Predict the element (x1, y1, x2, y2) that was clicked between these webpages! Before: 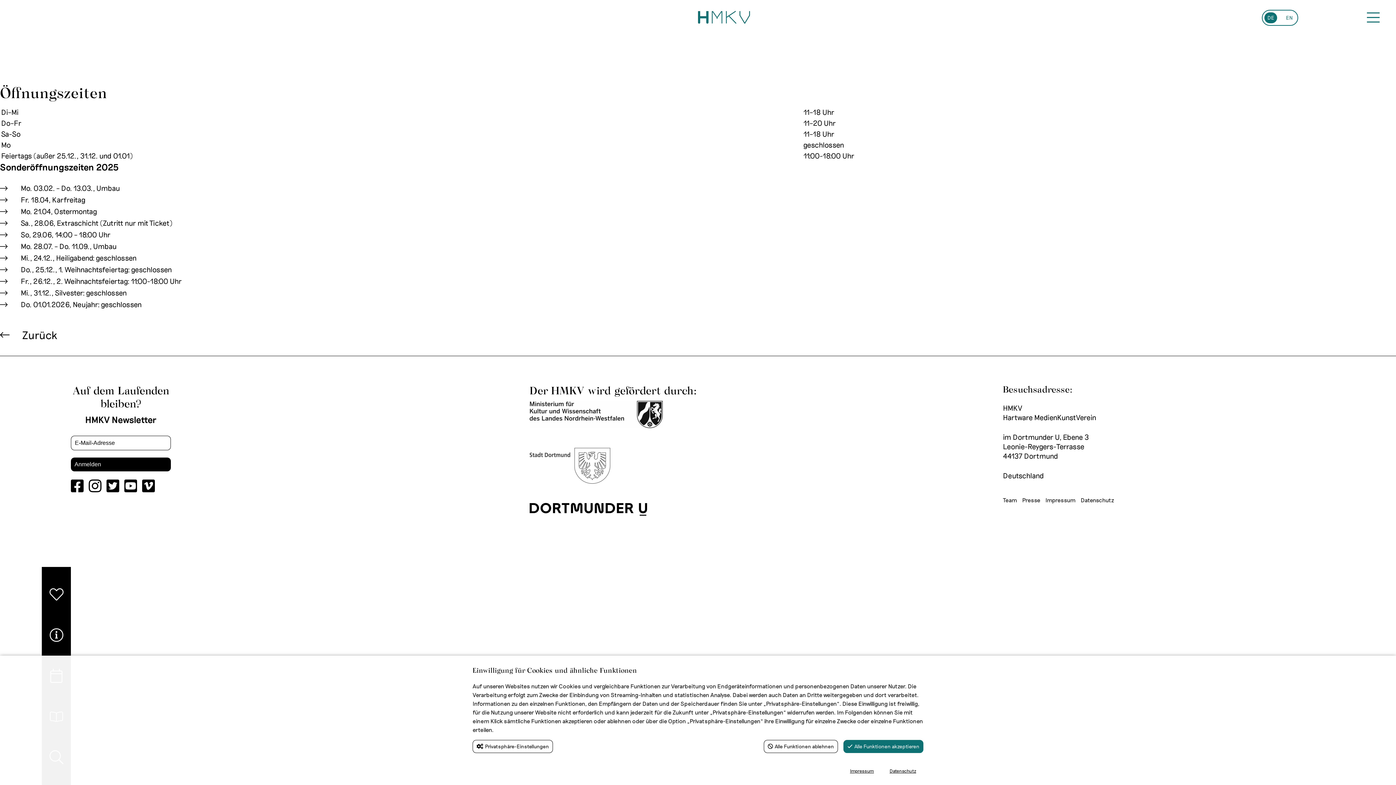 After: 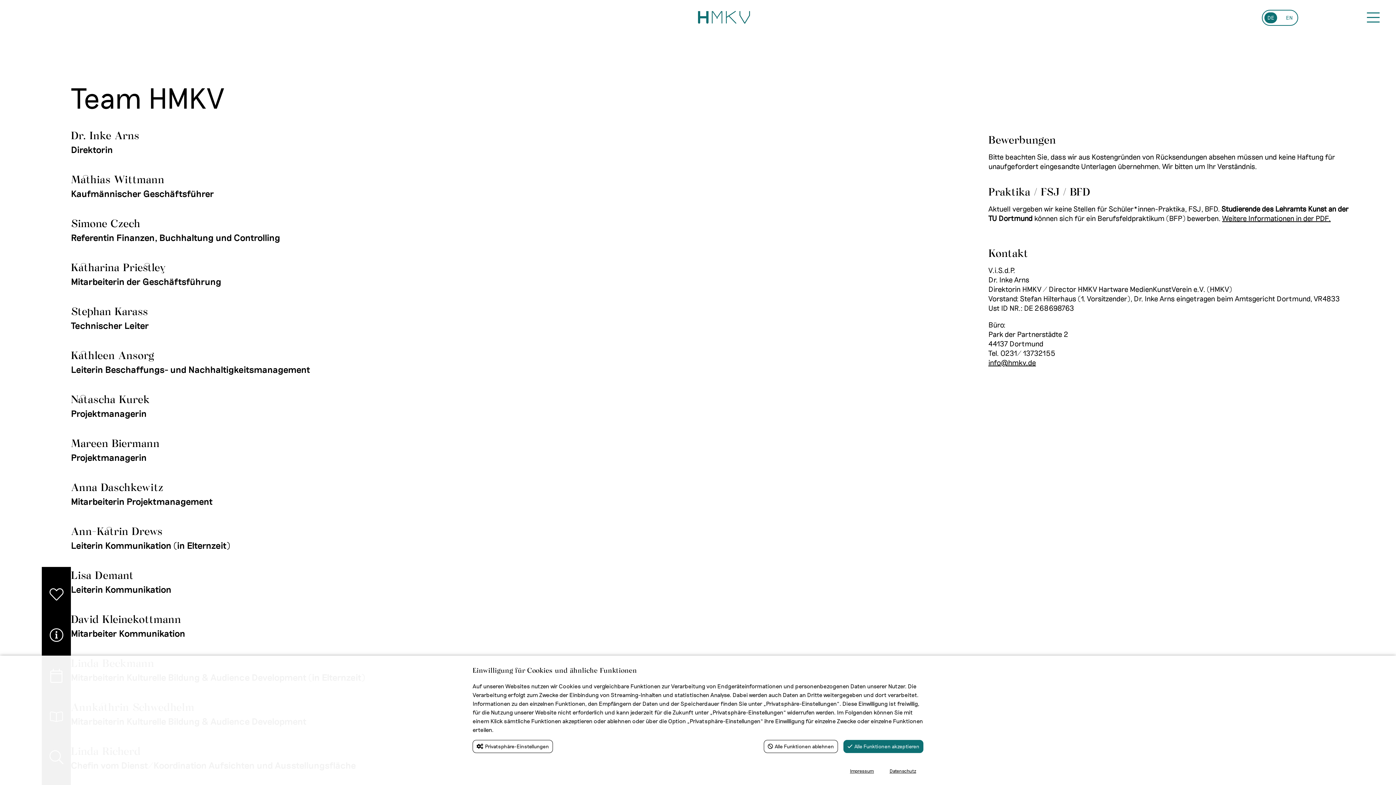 Action: bbox: (1003, 495, 1017, 505) label: Team